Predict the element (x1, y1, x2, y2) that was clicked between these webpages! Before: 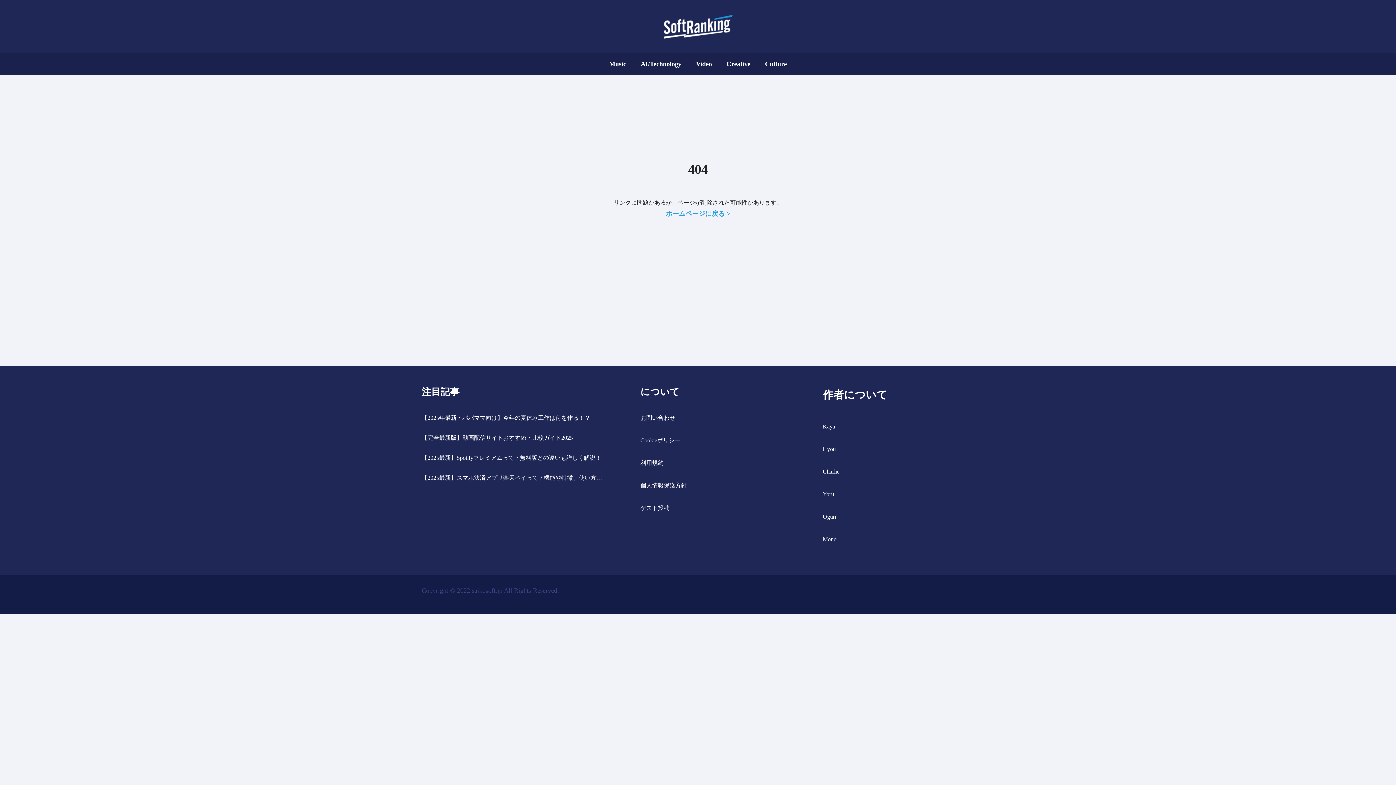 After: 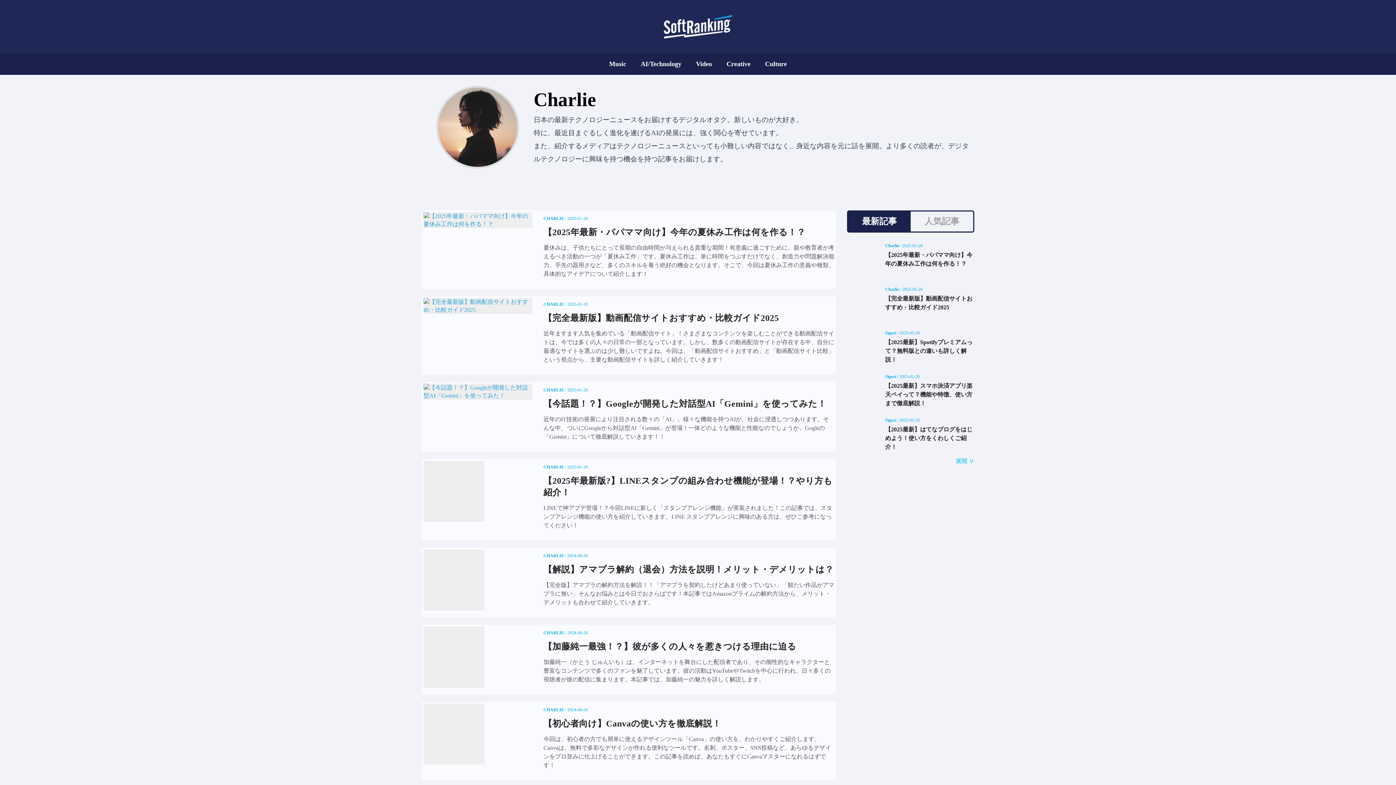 Action: bbox: (822, 466, 839, 477) label: Charlie